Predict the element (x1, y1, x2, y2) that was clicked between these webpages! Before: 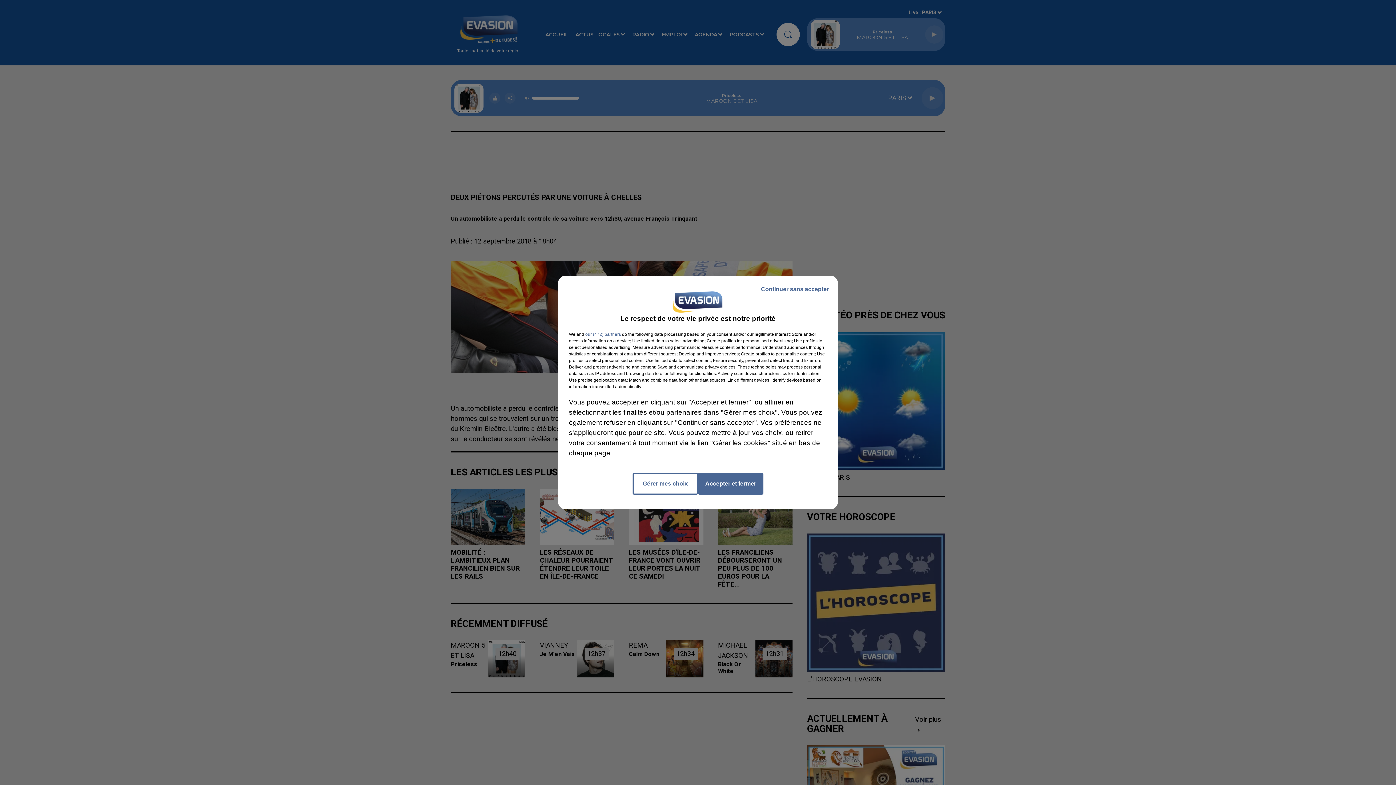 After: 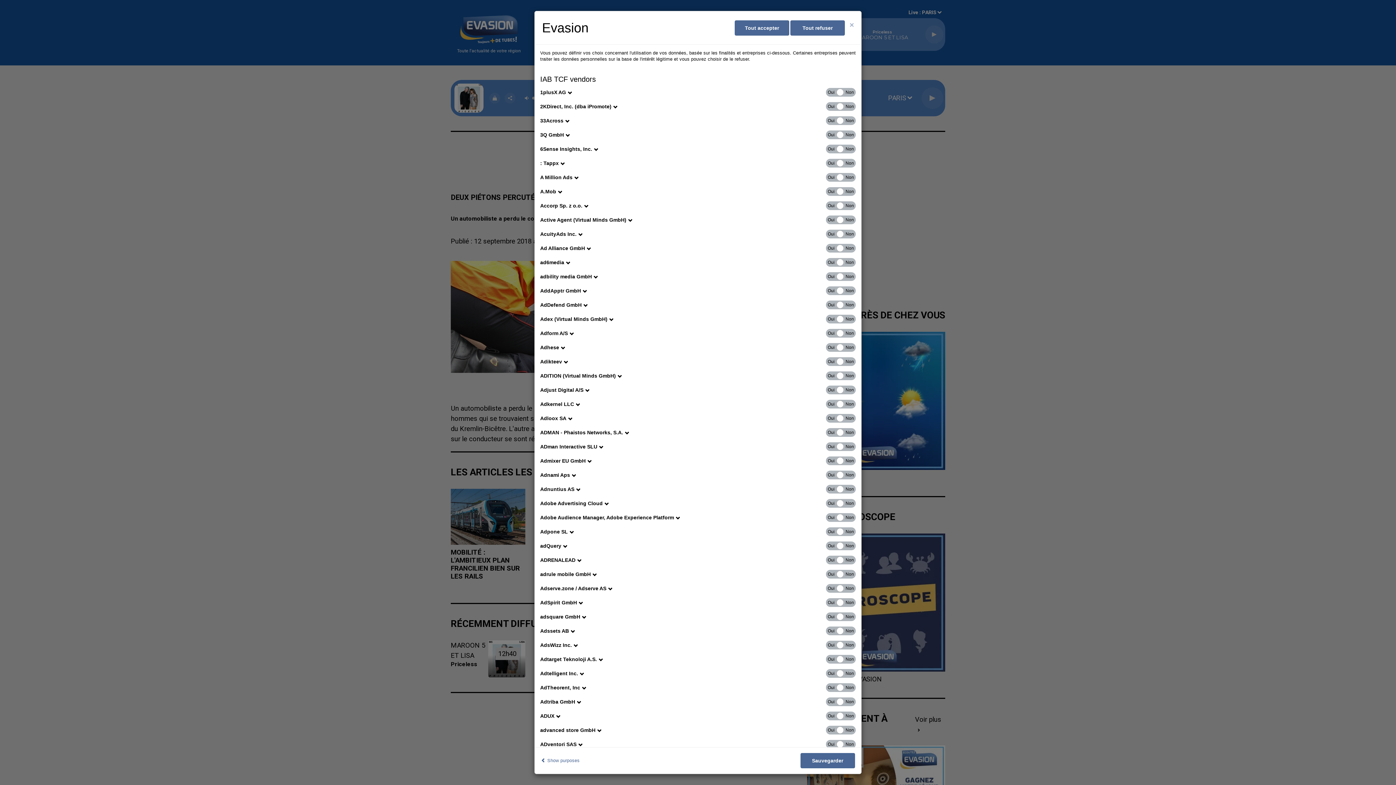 Action: bbox: (585, 331, 621, 337) label: show vendors